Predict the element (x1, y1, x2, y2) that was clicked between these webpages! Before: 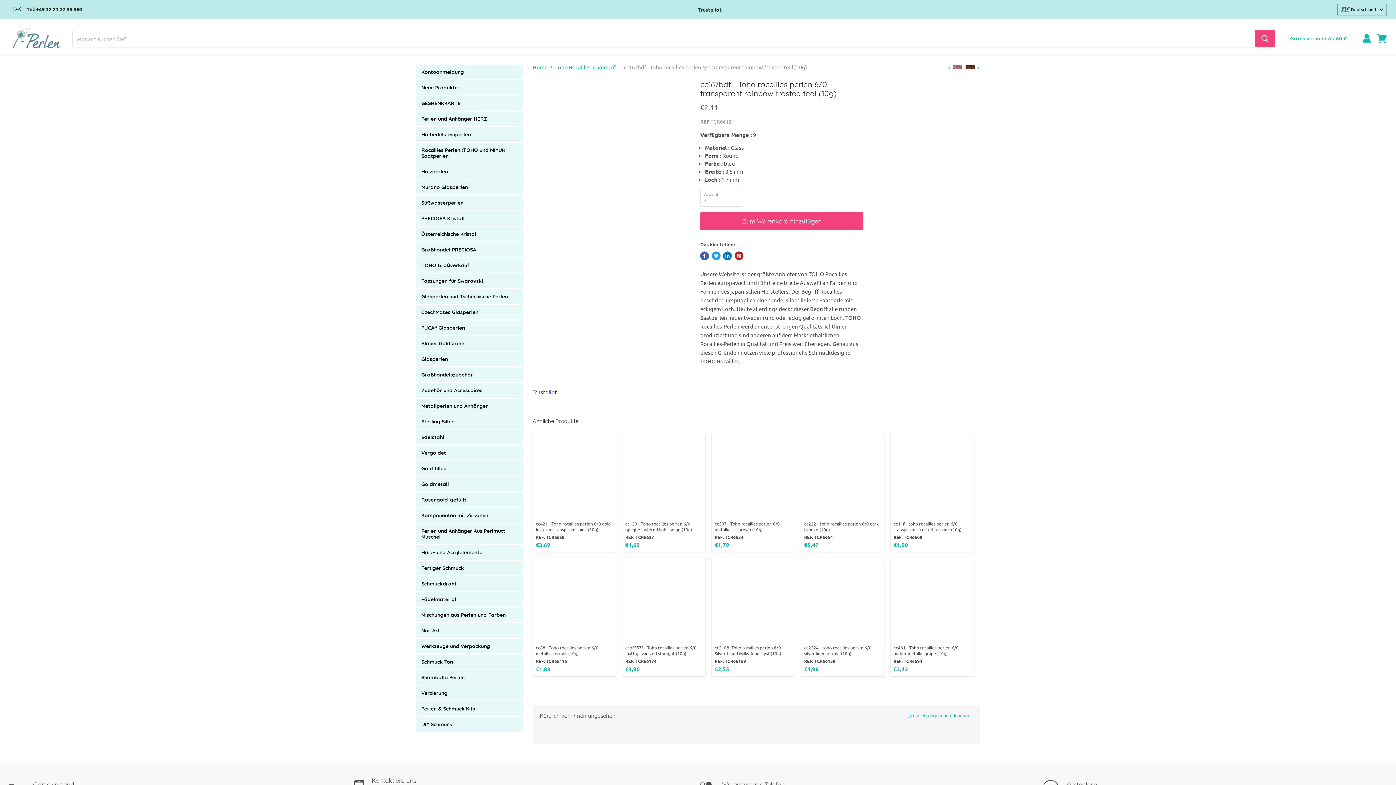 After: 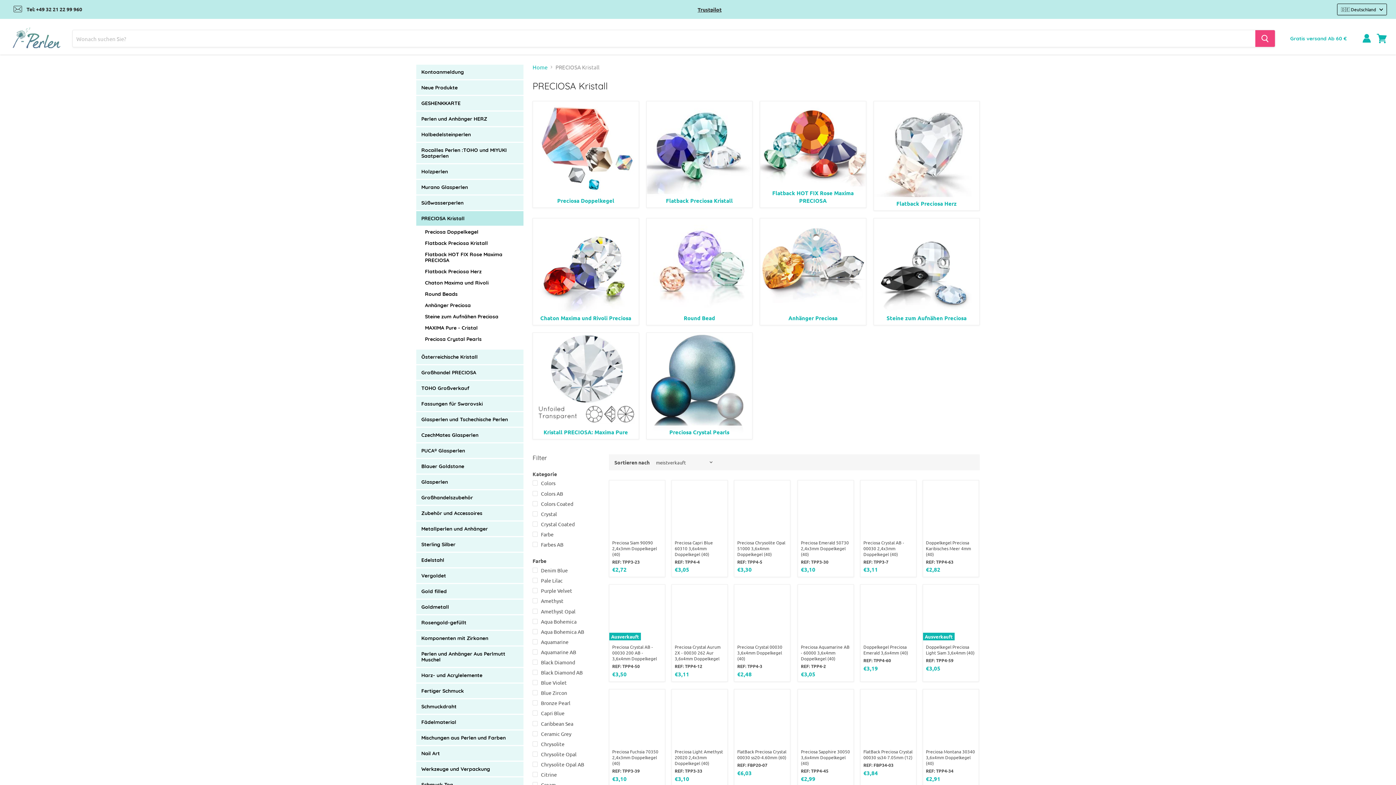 Action: bbox: (416, 211, 523, 225) label: PRECIOSA Kristall